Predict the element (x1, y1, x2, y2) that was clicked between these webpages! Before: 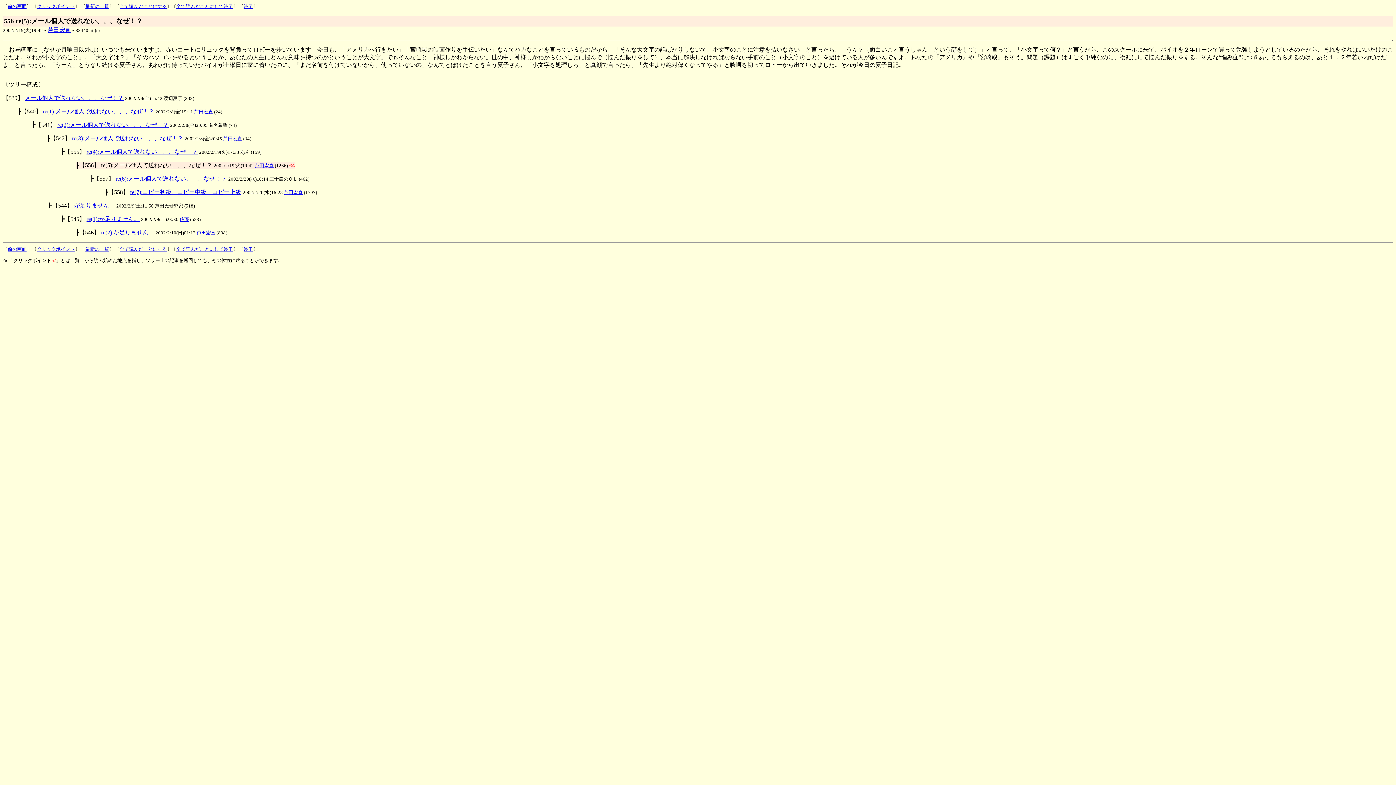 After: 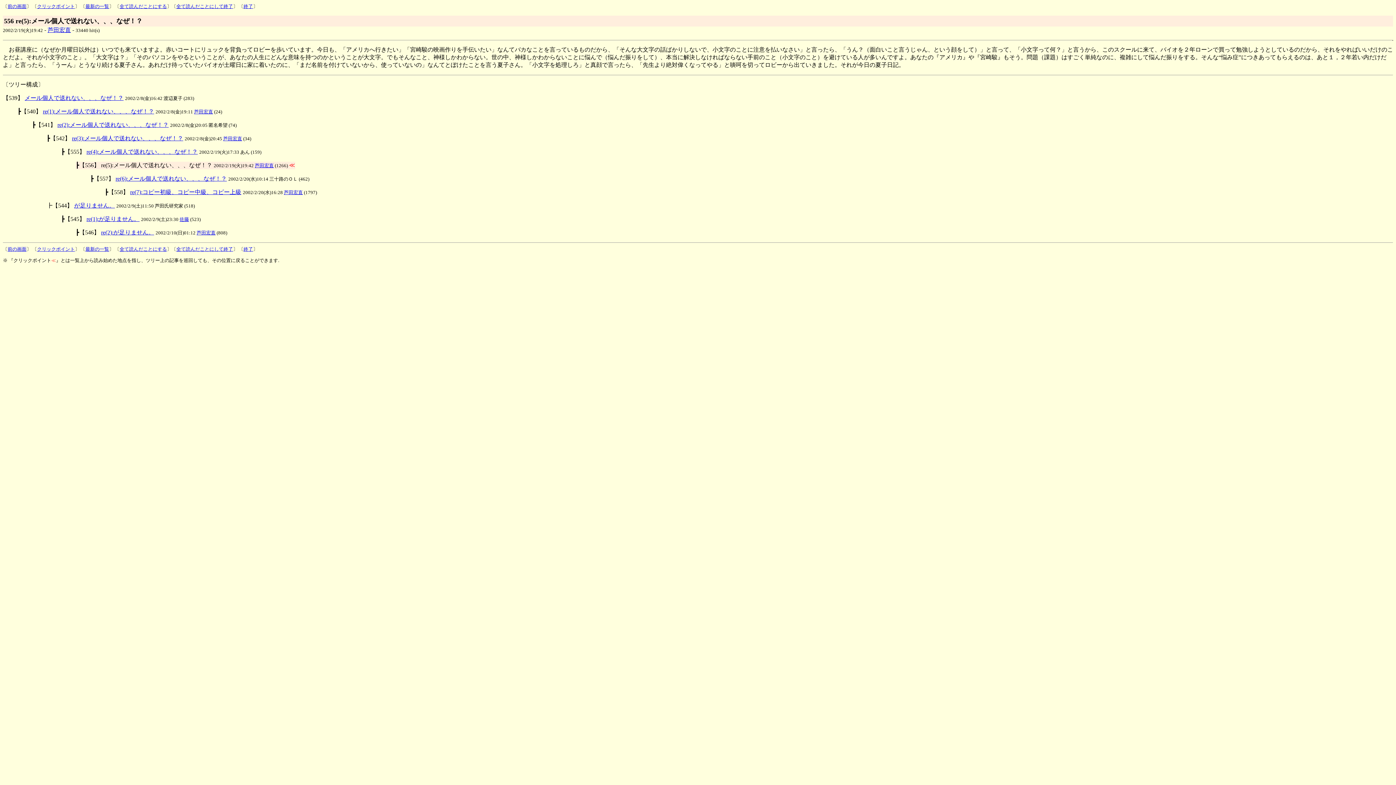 Action: bbox: (223, 136, 242, 141) label: 芦田宏直